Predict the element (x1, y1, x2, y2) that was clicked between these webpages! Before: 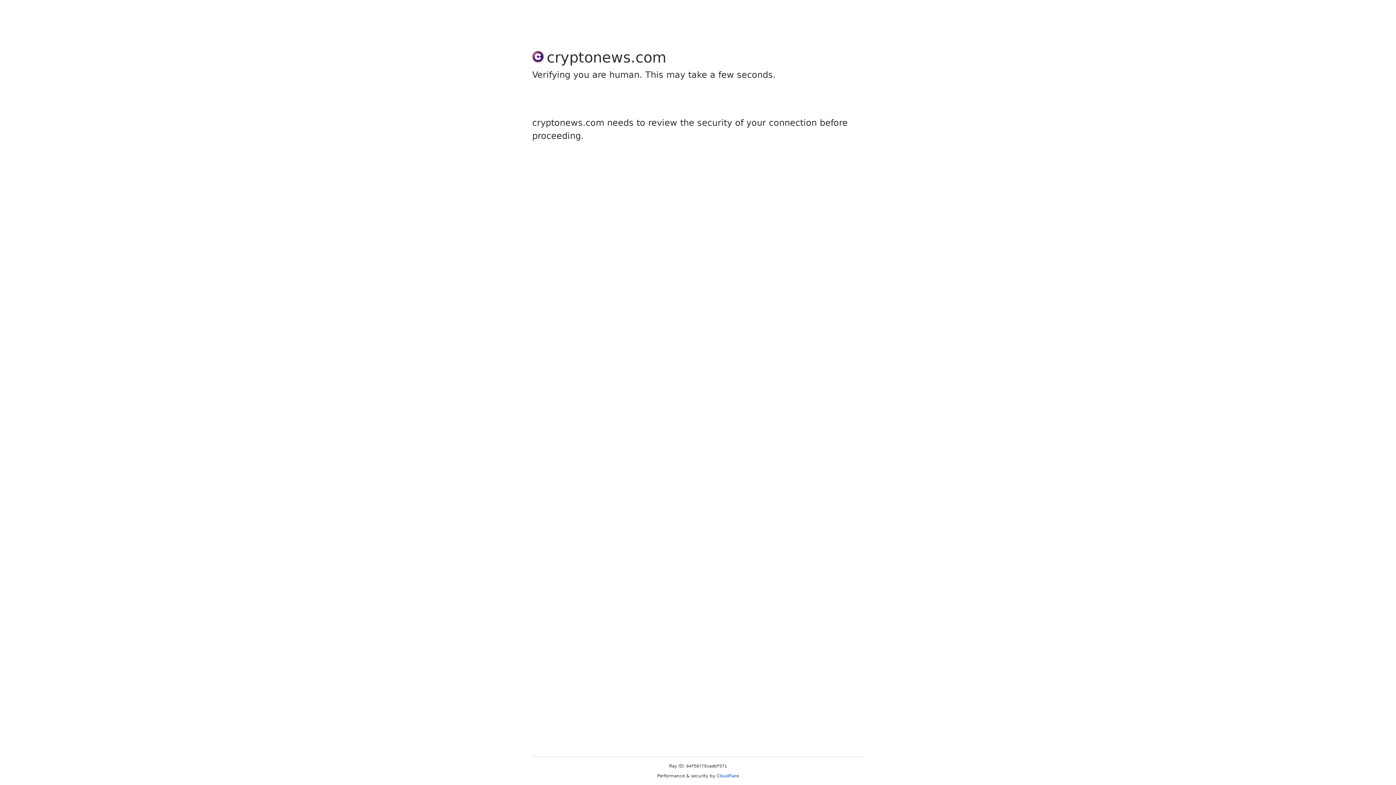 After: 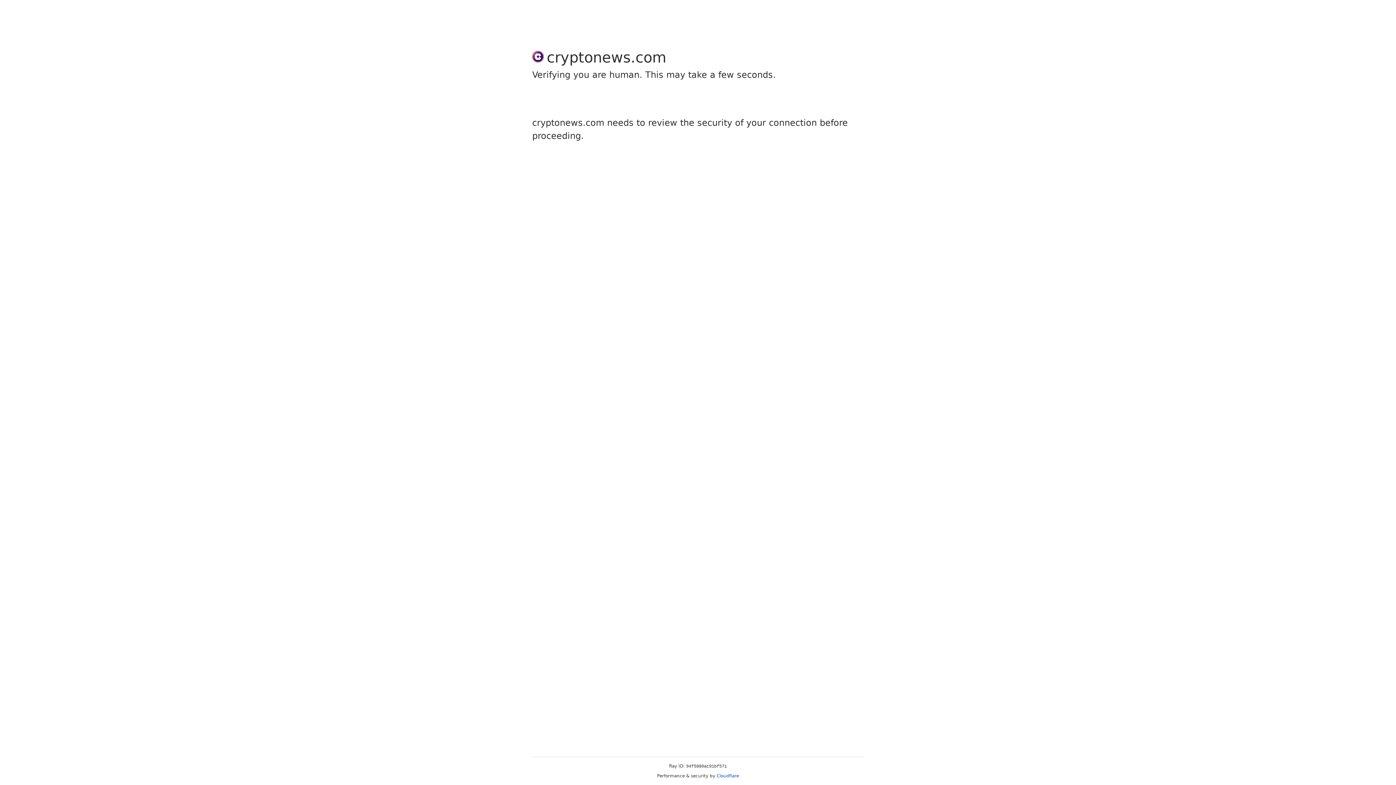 Action: bbox: (716, 773, 739, 778) label: Cloudflare